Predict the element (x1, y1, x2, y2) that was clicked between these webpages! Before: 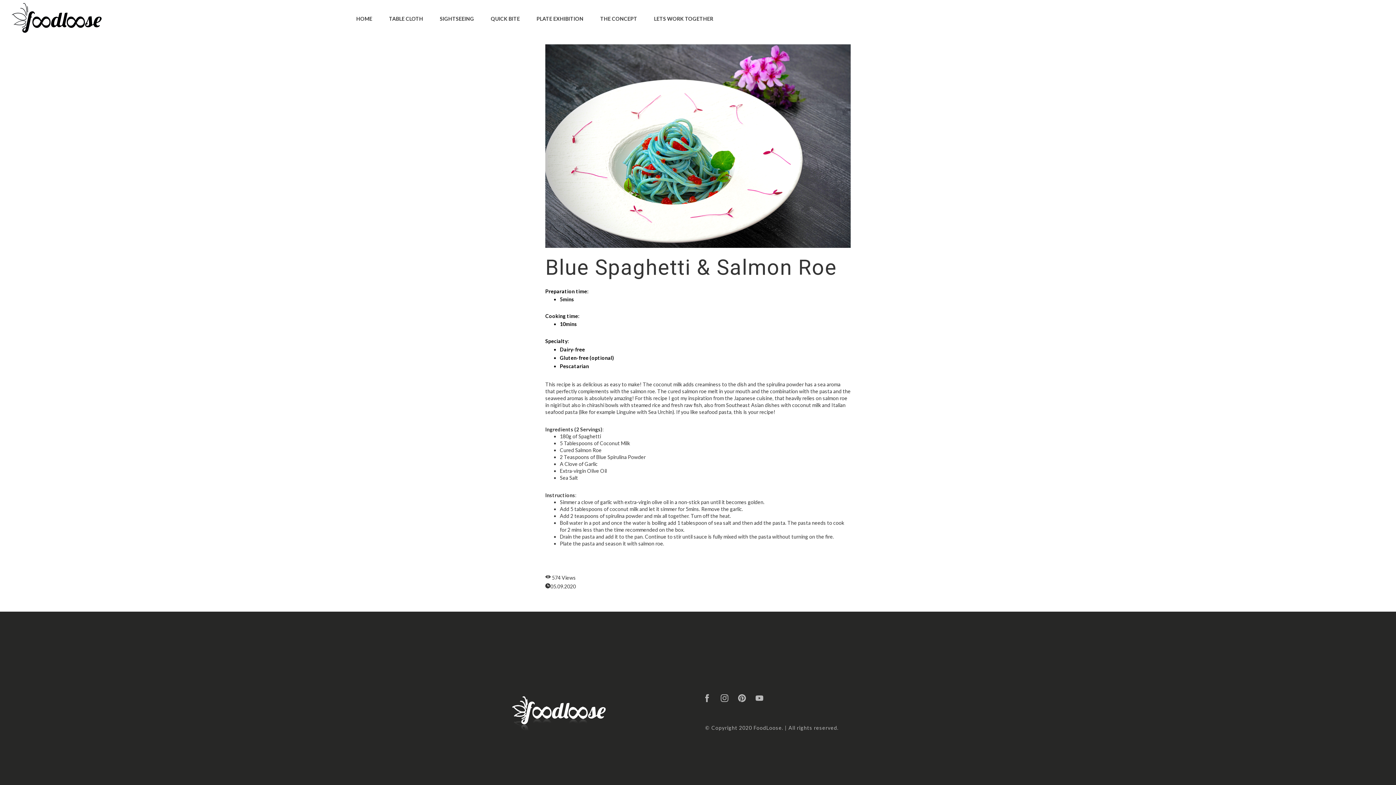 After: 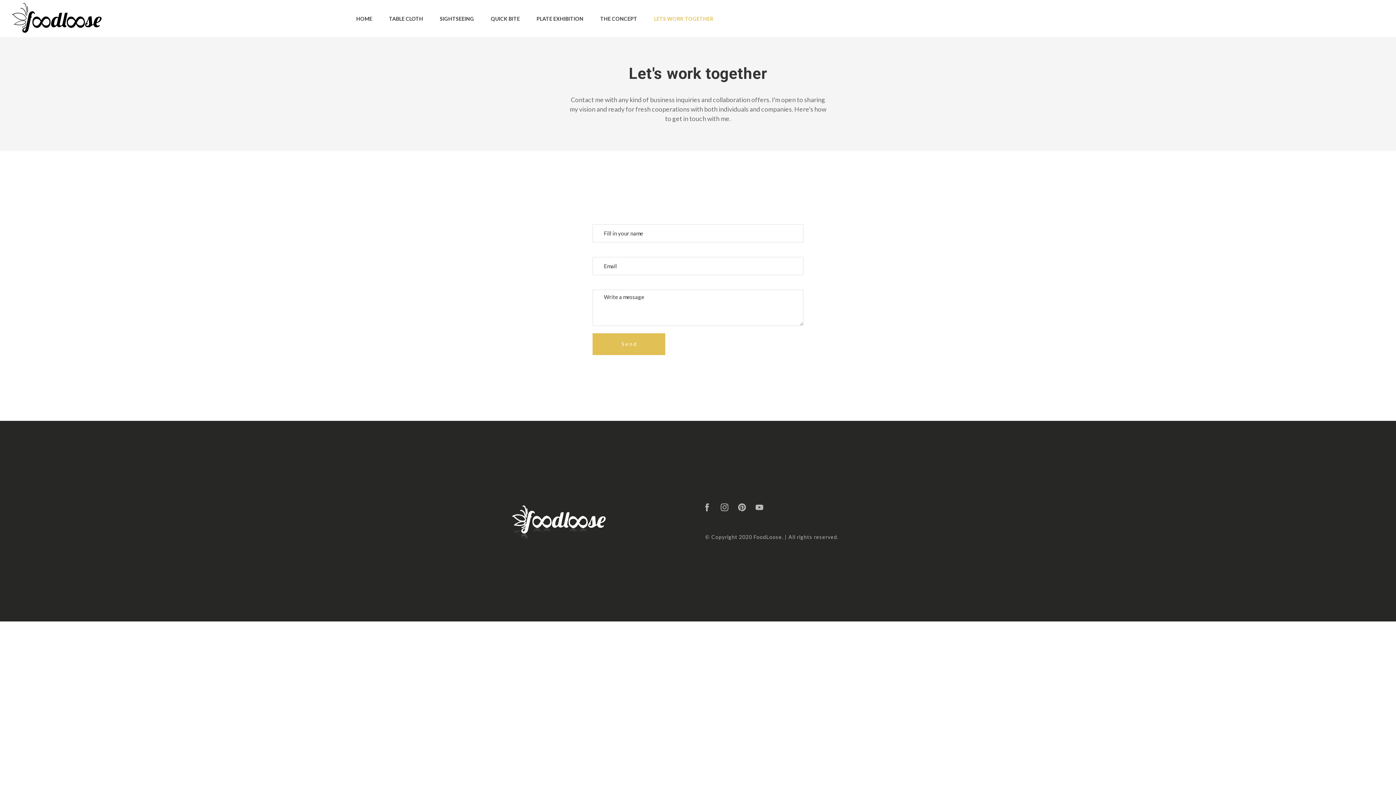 Action: label: LETS WORK TOGETHER bbox: (654, 15, 713, 21)